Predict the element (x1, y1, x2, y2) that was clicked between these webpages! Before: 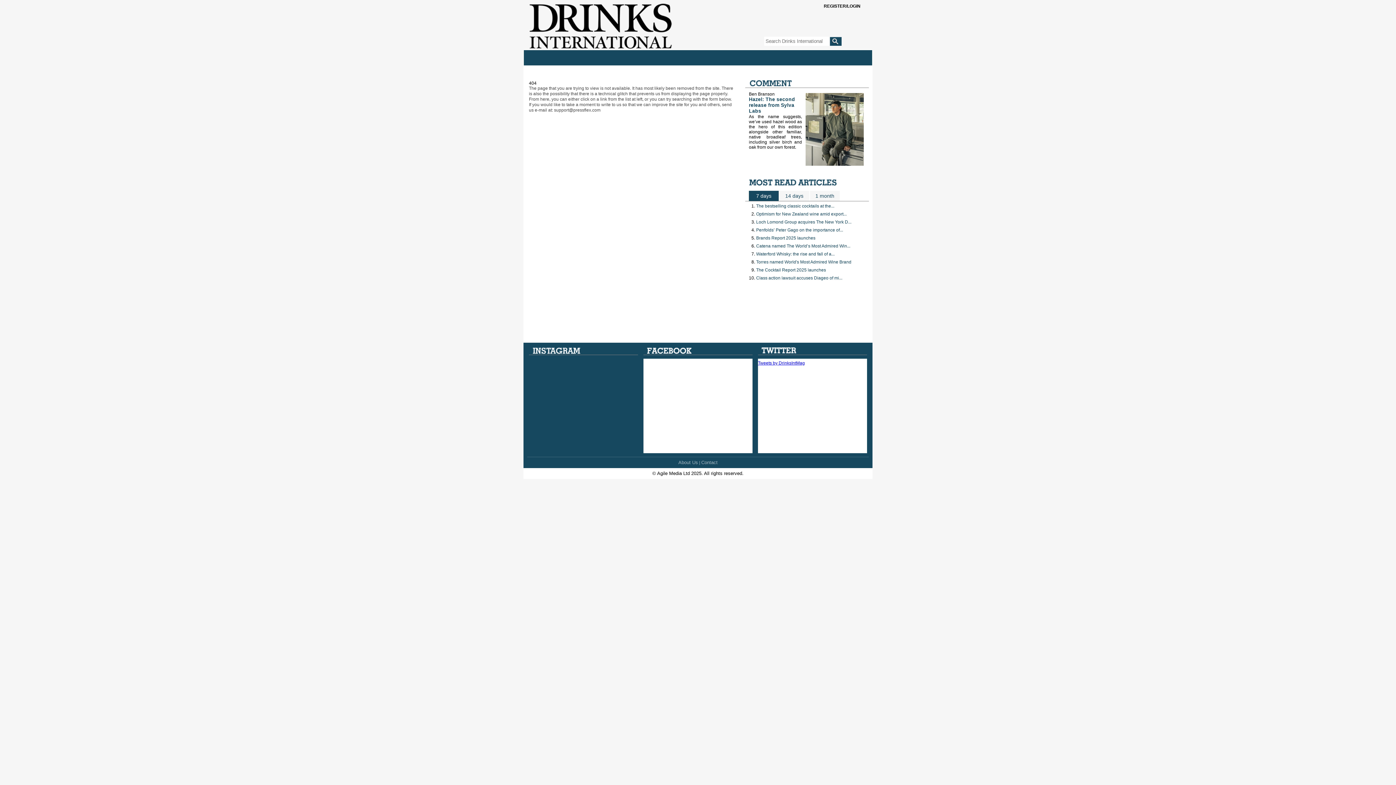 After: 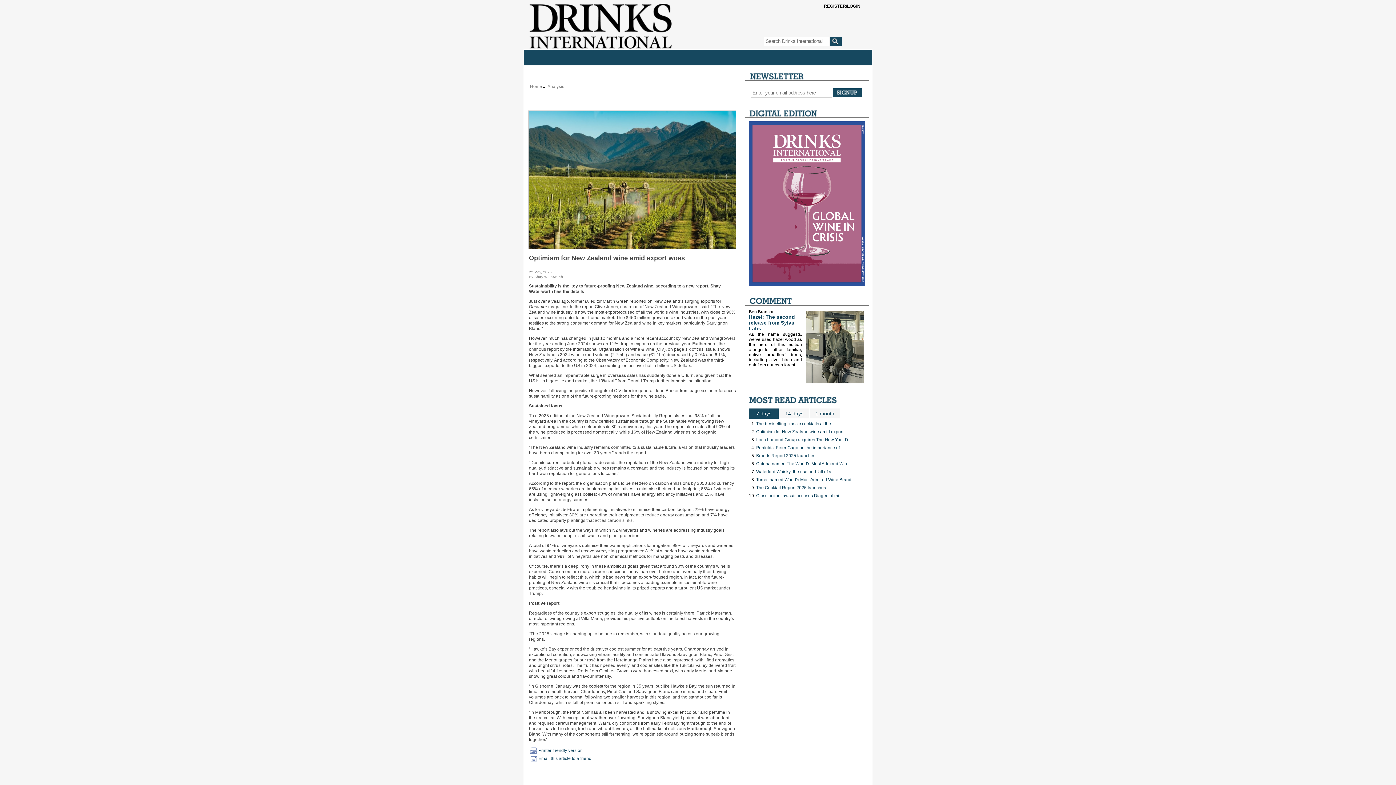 Action: label: Optimism for New Zealand wine amid export... bbox: (756, 211, 846, 216)